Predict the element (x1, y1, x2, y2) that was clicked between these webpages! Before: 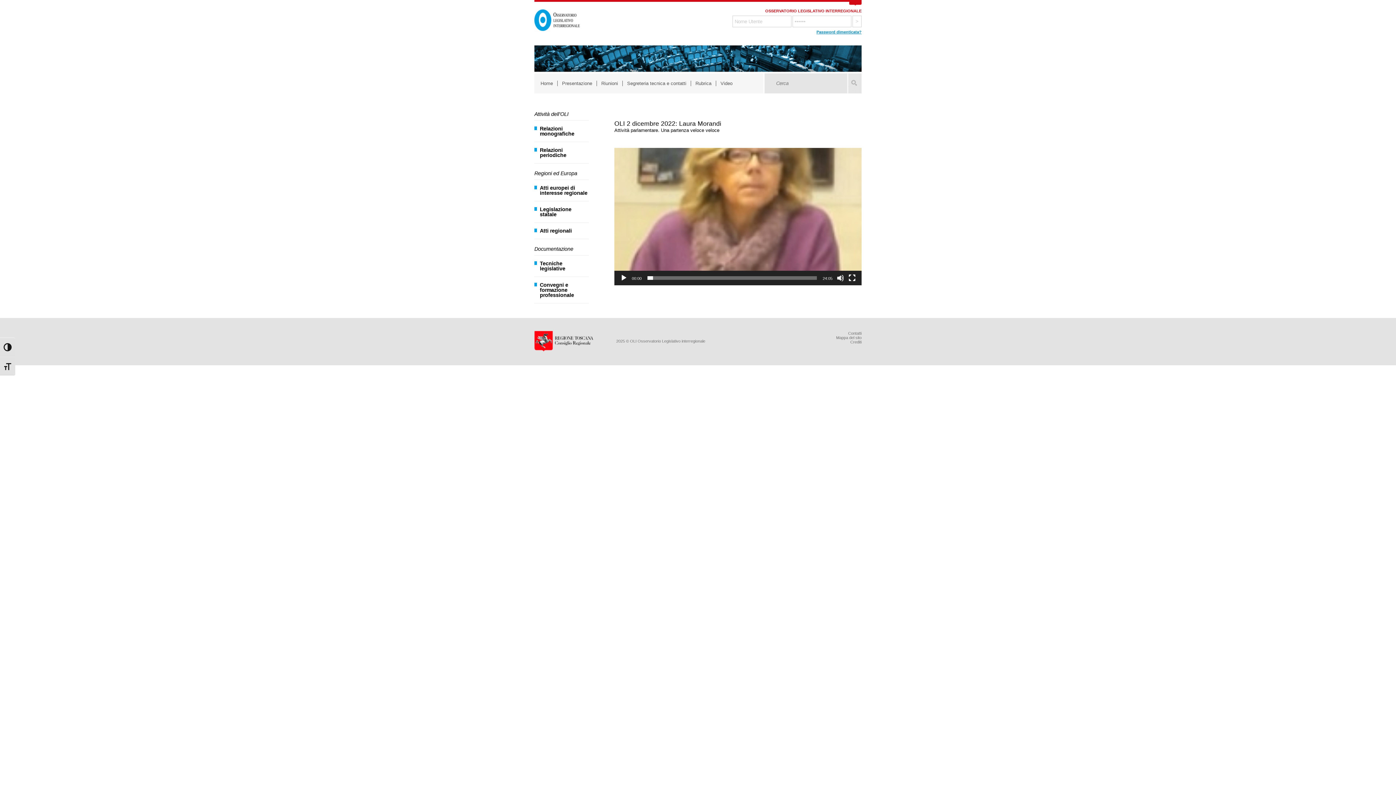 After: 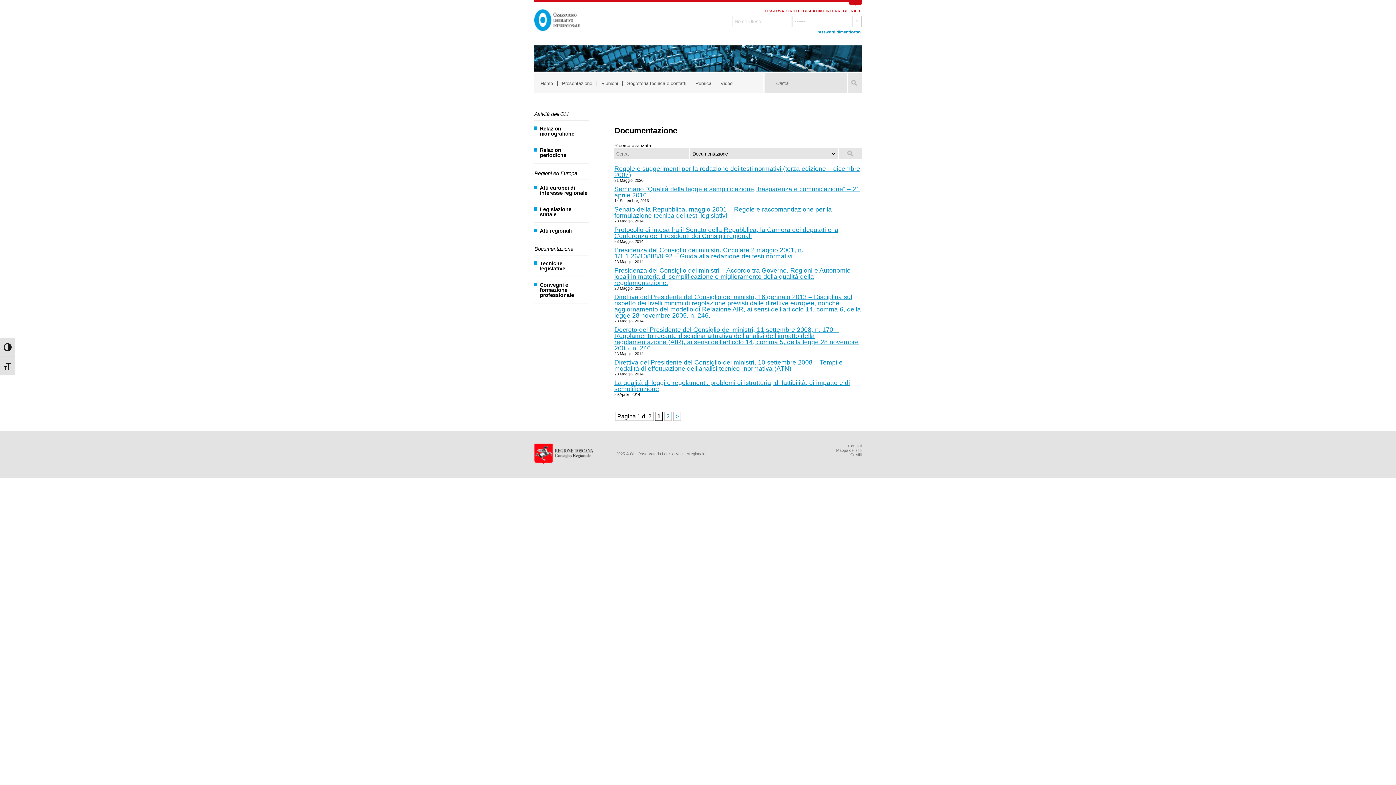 Action: label: Documentazione bbox: (534, 246, 573, 252)